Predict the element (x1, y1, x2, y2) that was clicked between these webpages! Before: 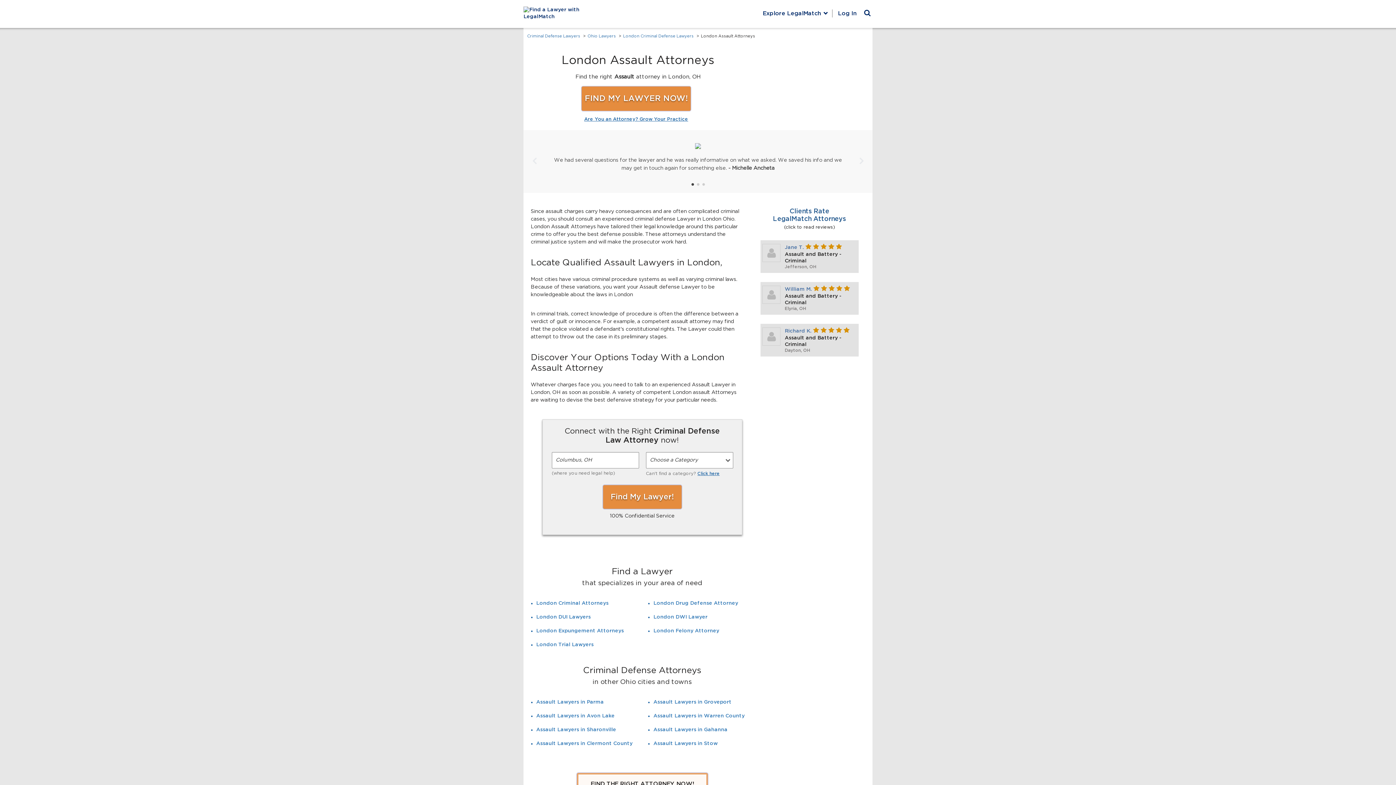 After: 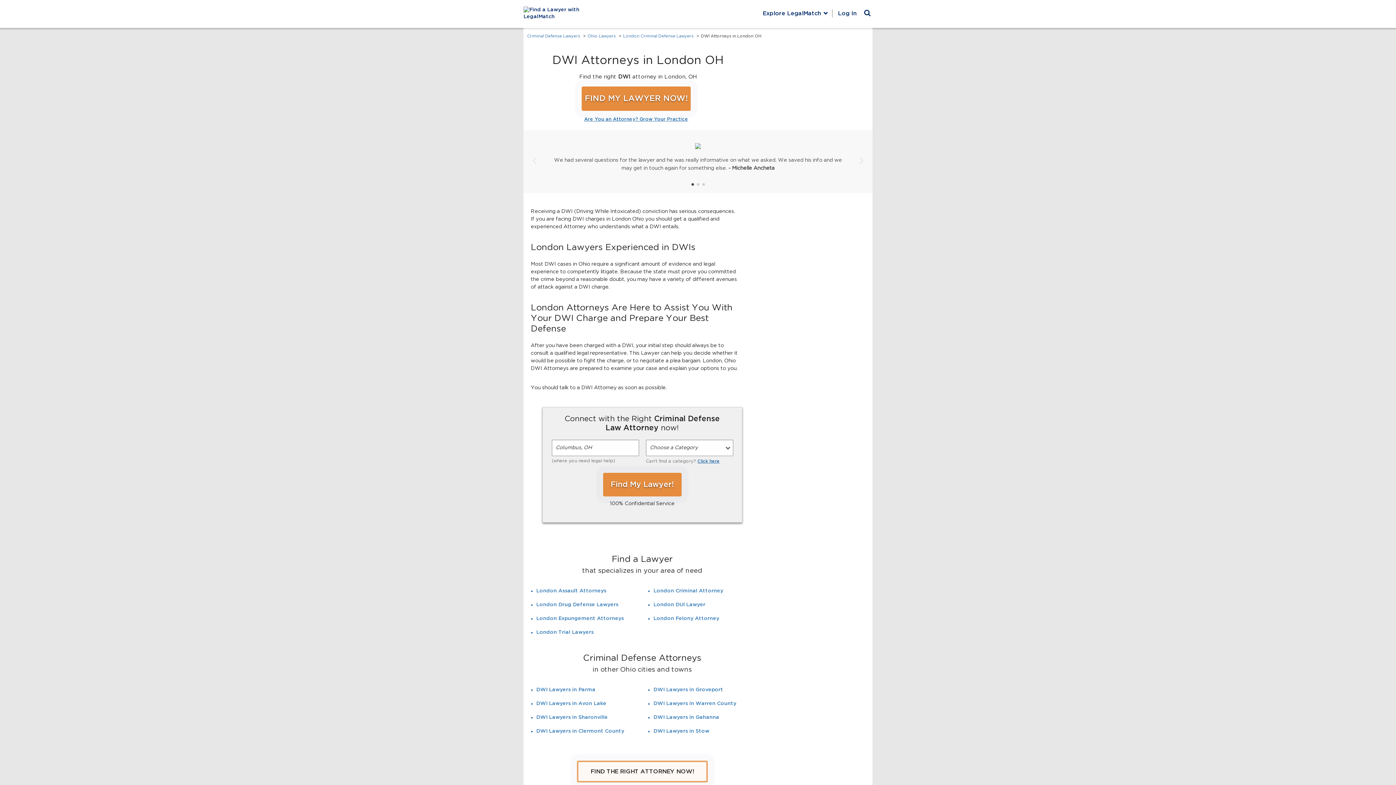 Action: bbox: (653, 614, 707, 620) label: London DWI Lawyer